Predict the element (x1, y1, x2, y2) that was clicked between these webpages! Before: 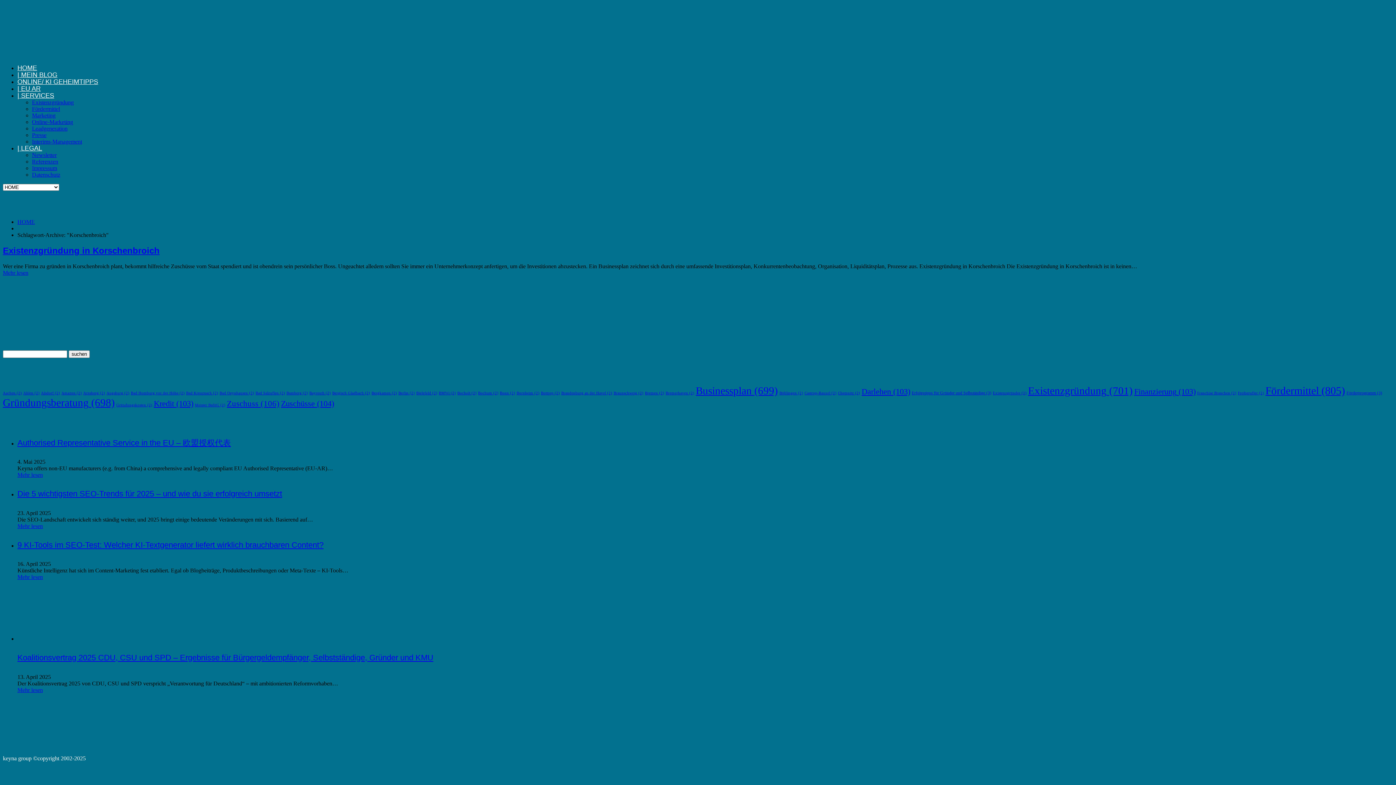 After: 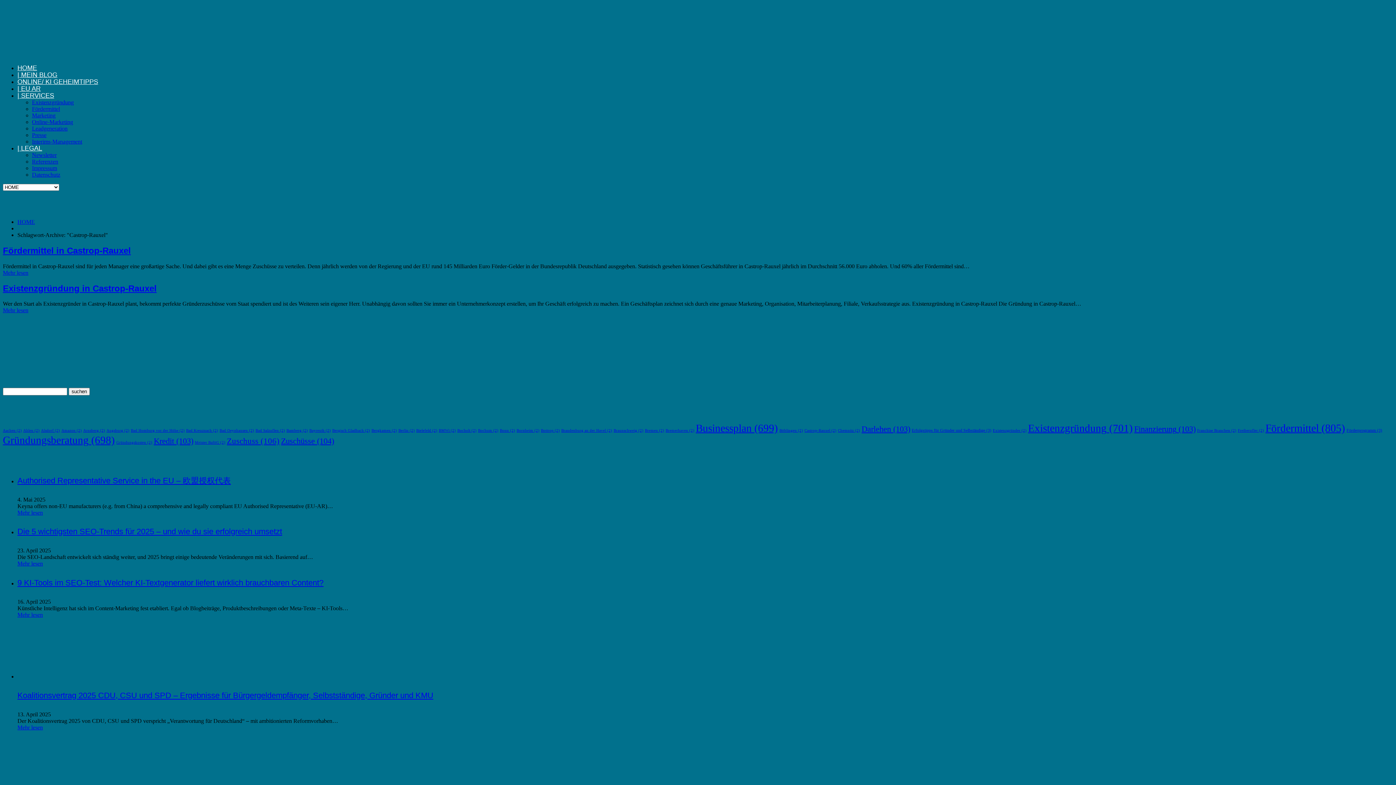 Action: bbox: (804, 391, 836, 395) label: Castrop-Rauxel (2 Einträge)